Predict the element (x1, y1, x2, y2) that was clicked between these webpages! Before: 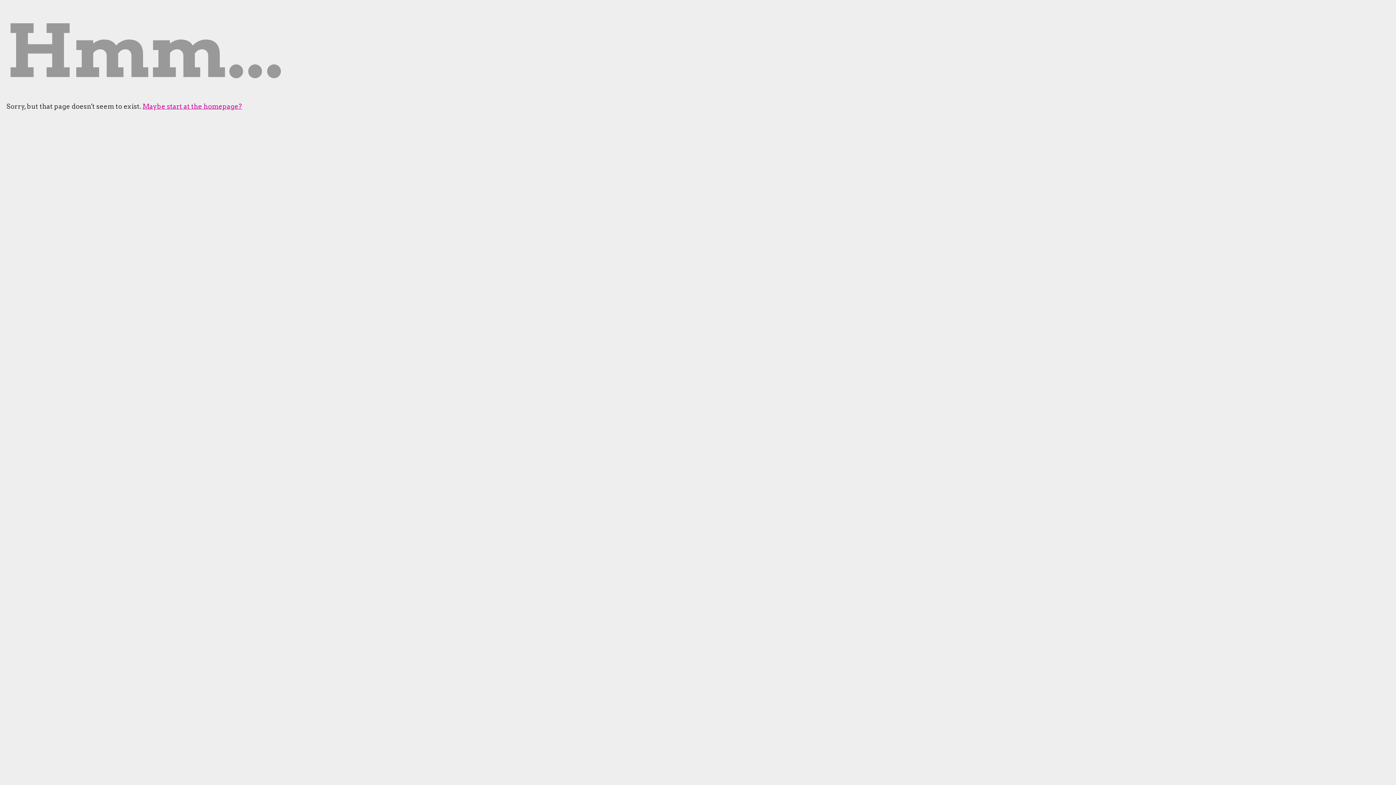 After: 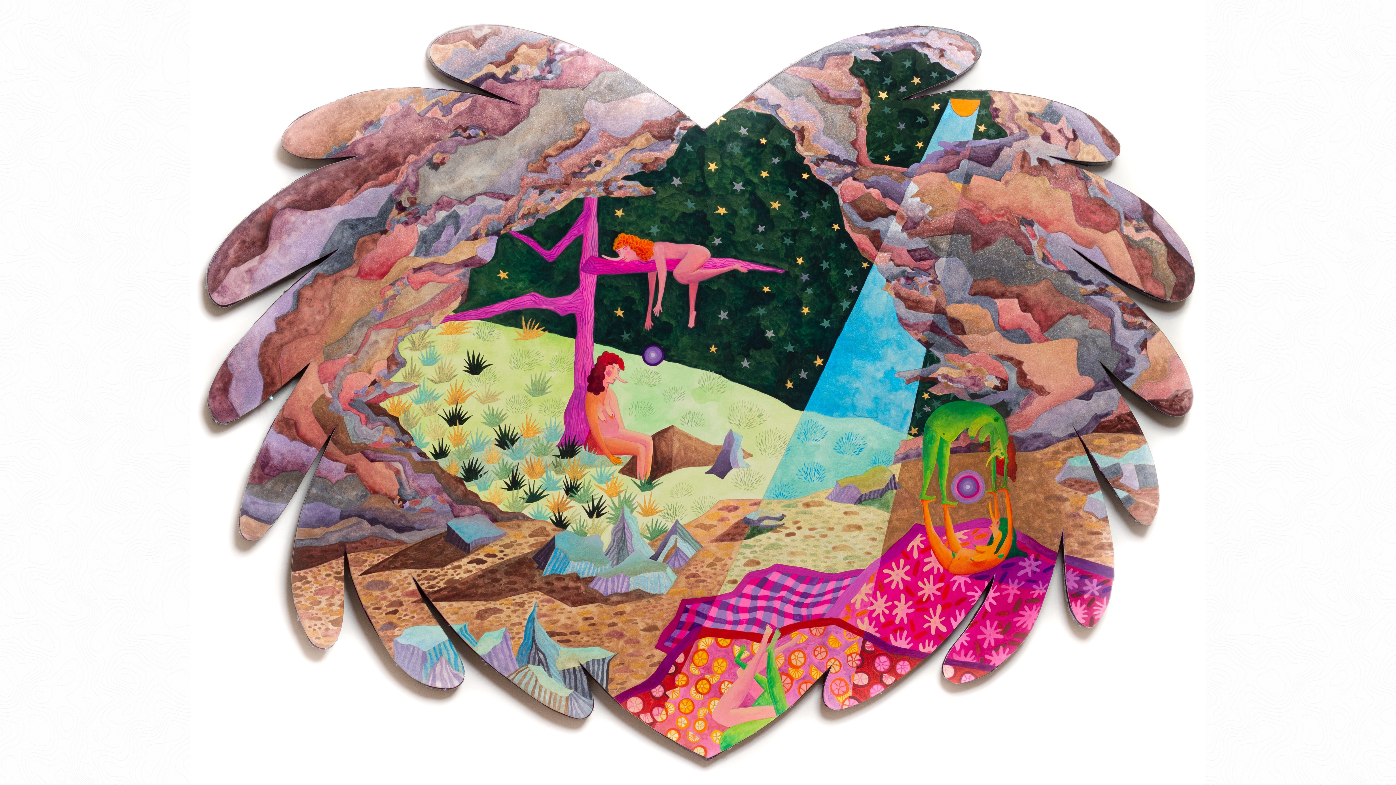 Action: label: Maybe start at the homepage? bbox: (142, 102, 242, 110)